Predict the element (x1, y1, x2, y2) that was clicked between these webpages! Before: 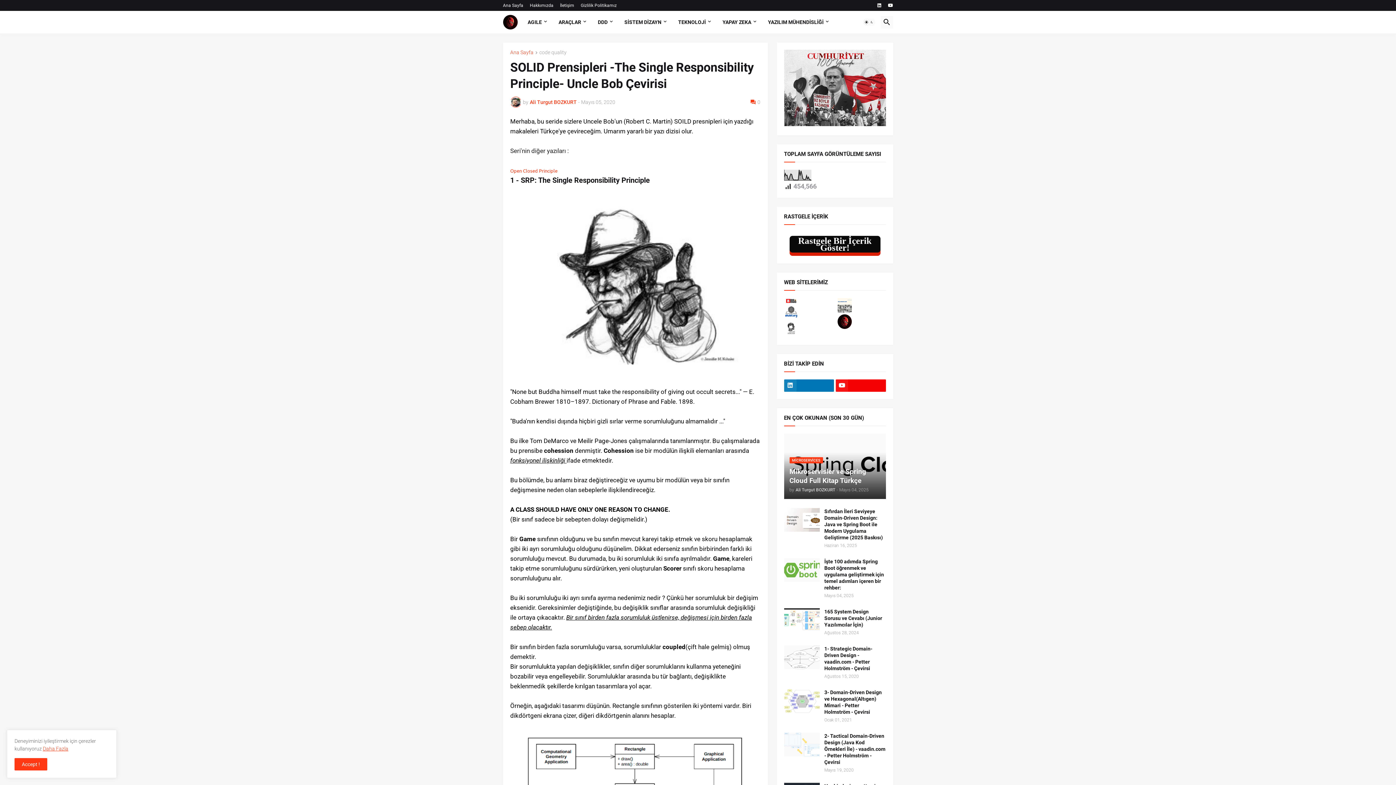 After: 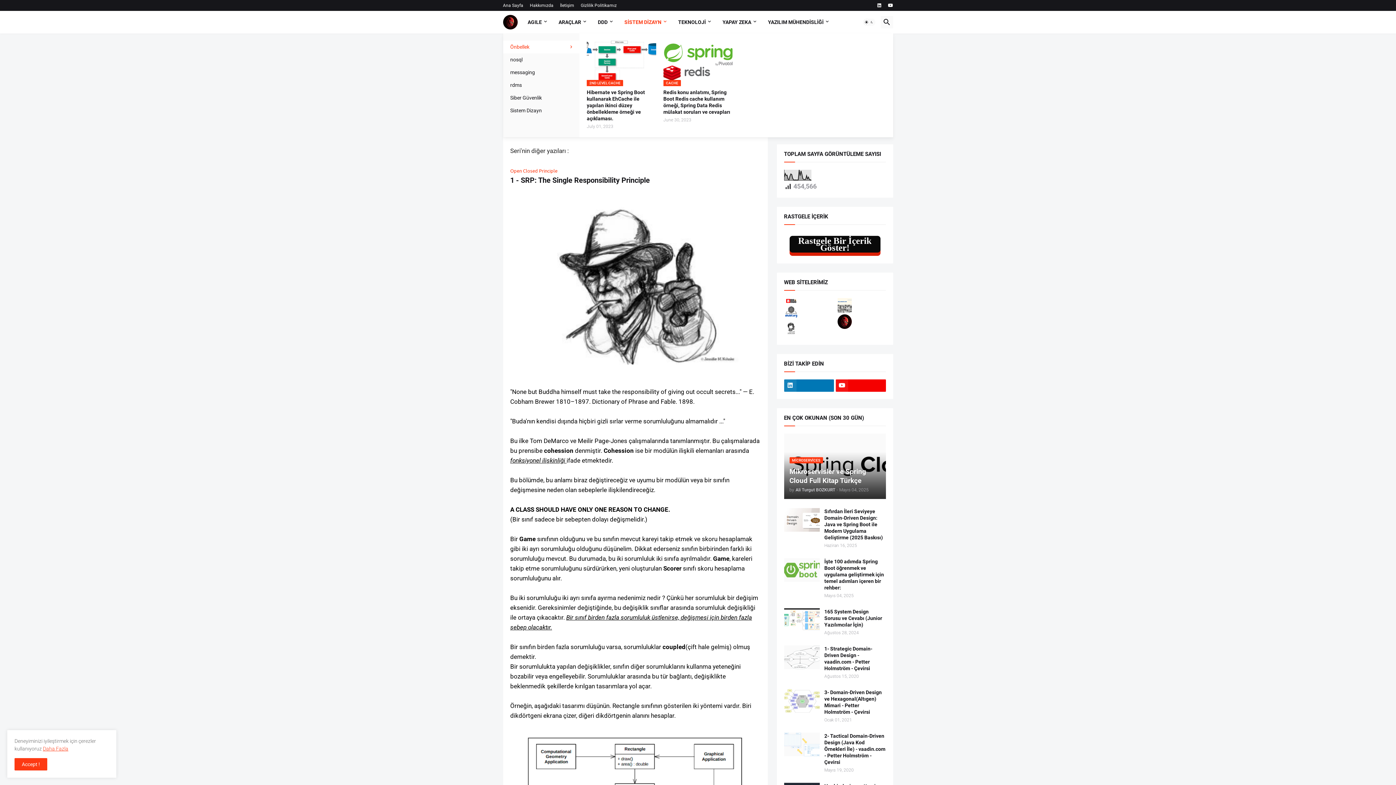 Action: label: SİSTEM DİZAYN bbox: (619, 10, 673, 33)